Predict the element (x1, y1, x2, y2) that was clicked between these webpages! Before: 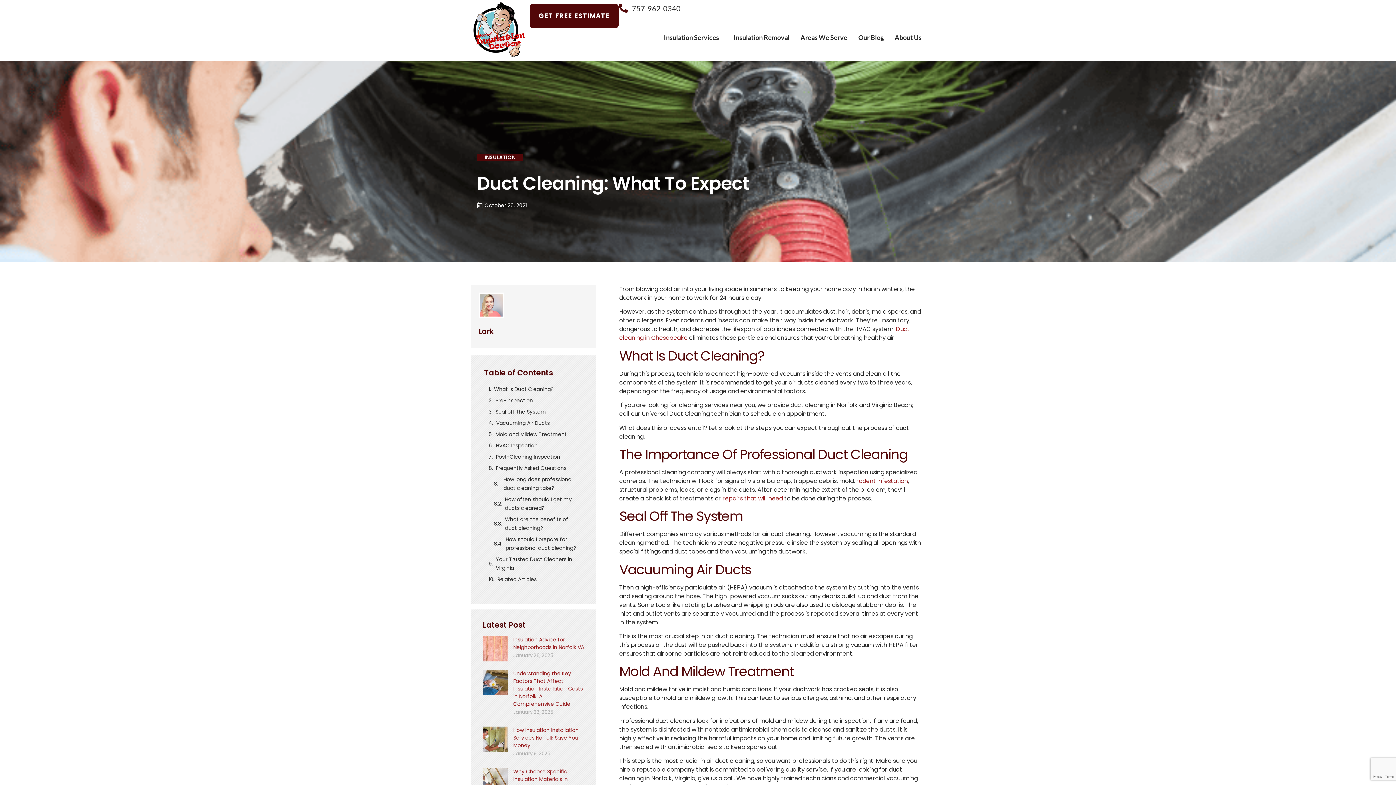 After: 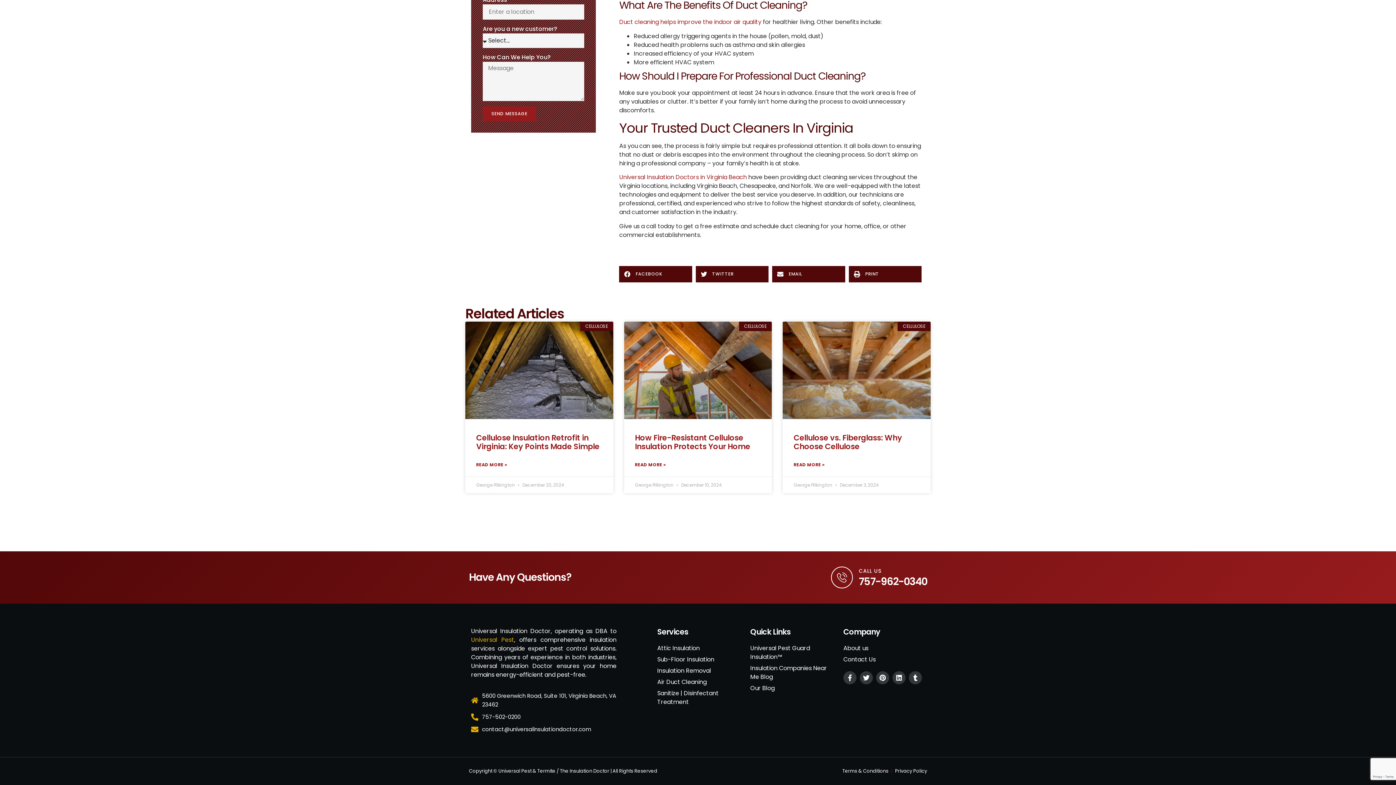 Action: label: Related Articles bbox: (497, 575, 536, 584)